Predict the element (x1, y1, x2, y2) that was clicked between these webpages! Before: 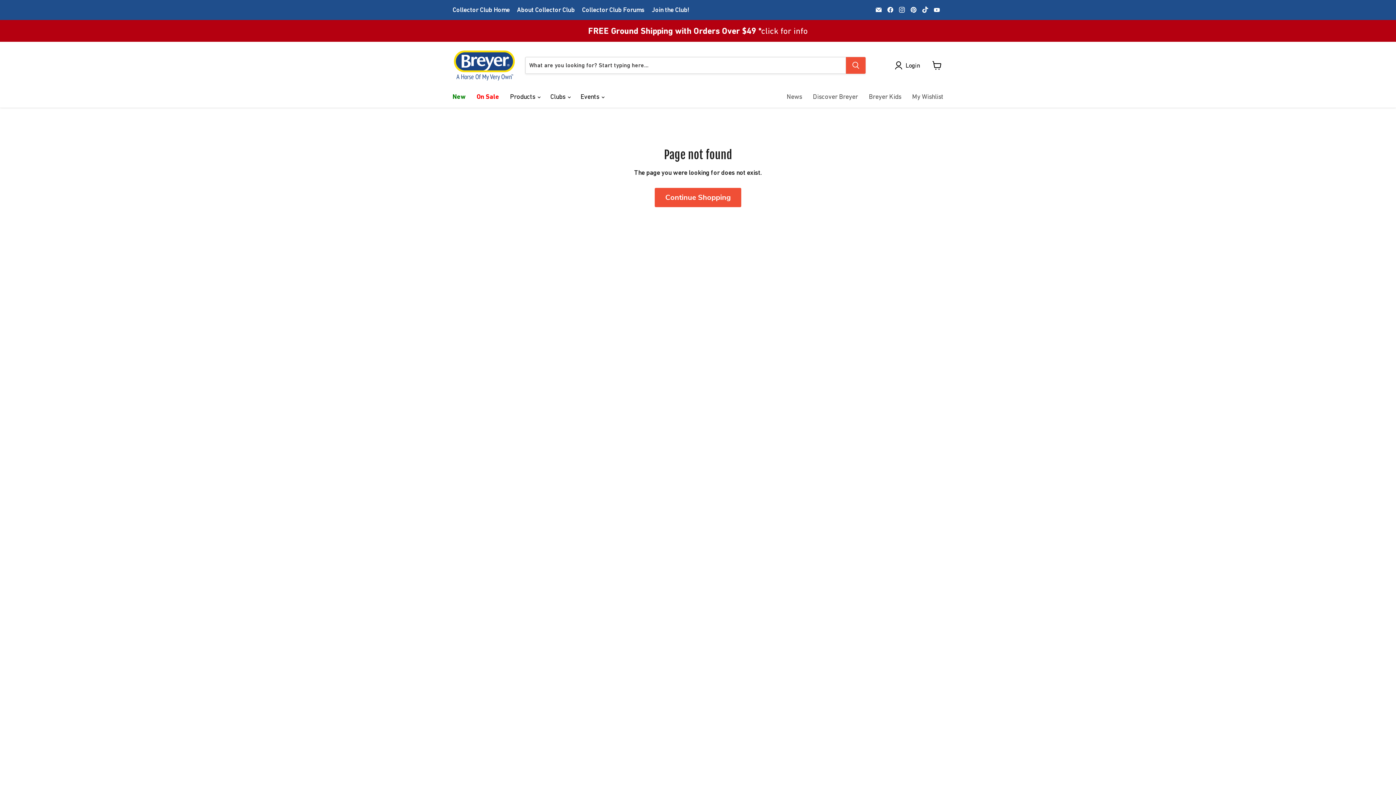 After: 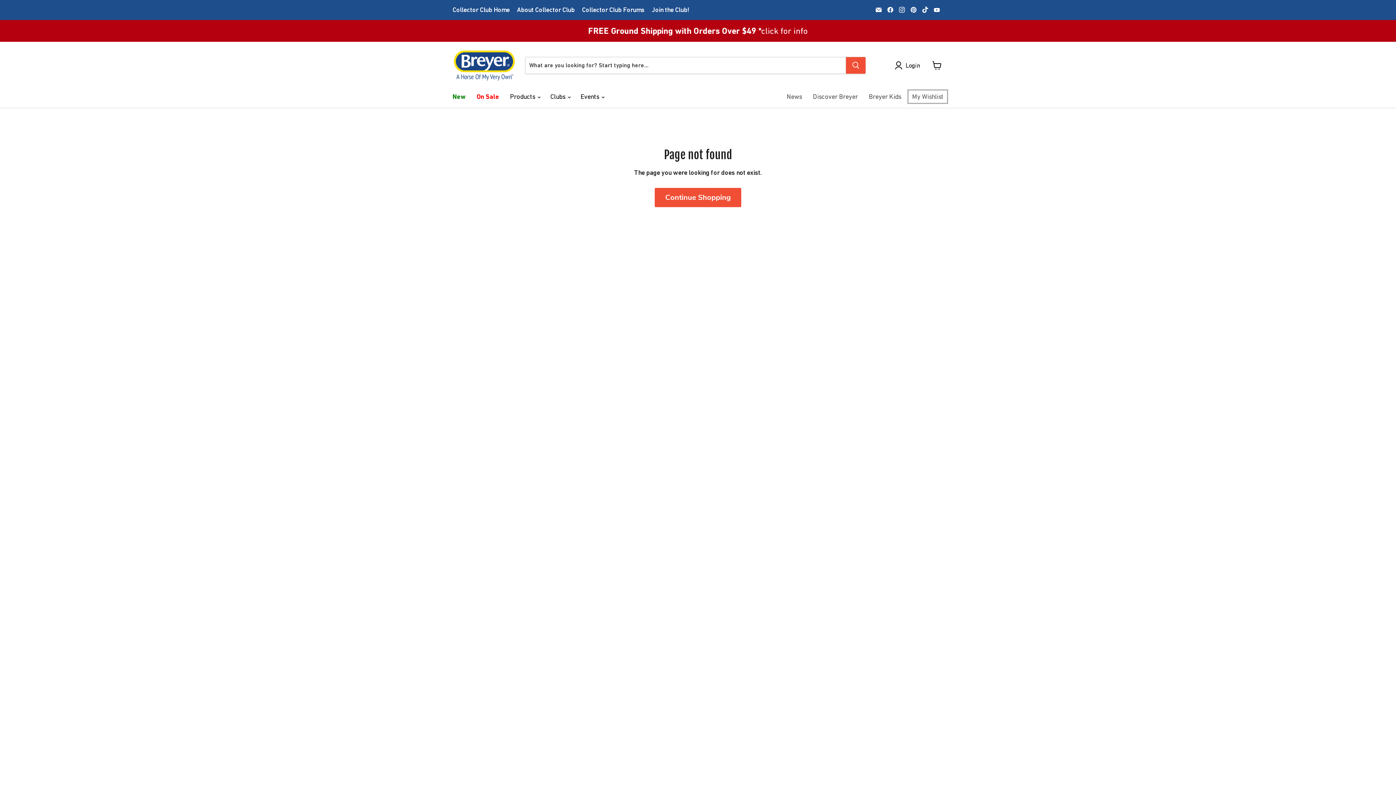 Action: bbox: (906, 88, 949, 104) label: My Wishlist